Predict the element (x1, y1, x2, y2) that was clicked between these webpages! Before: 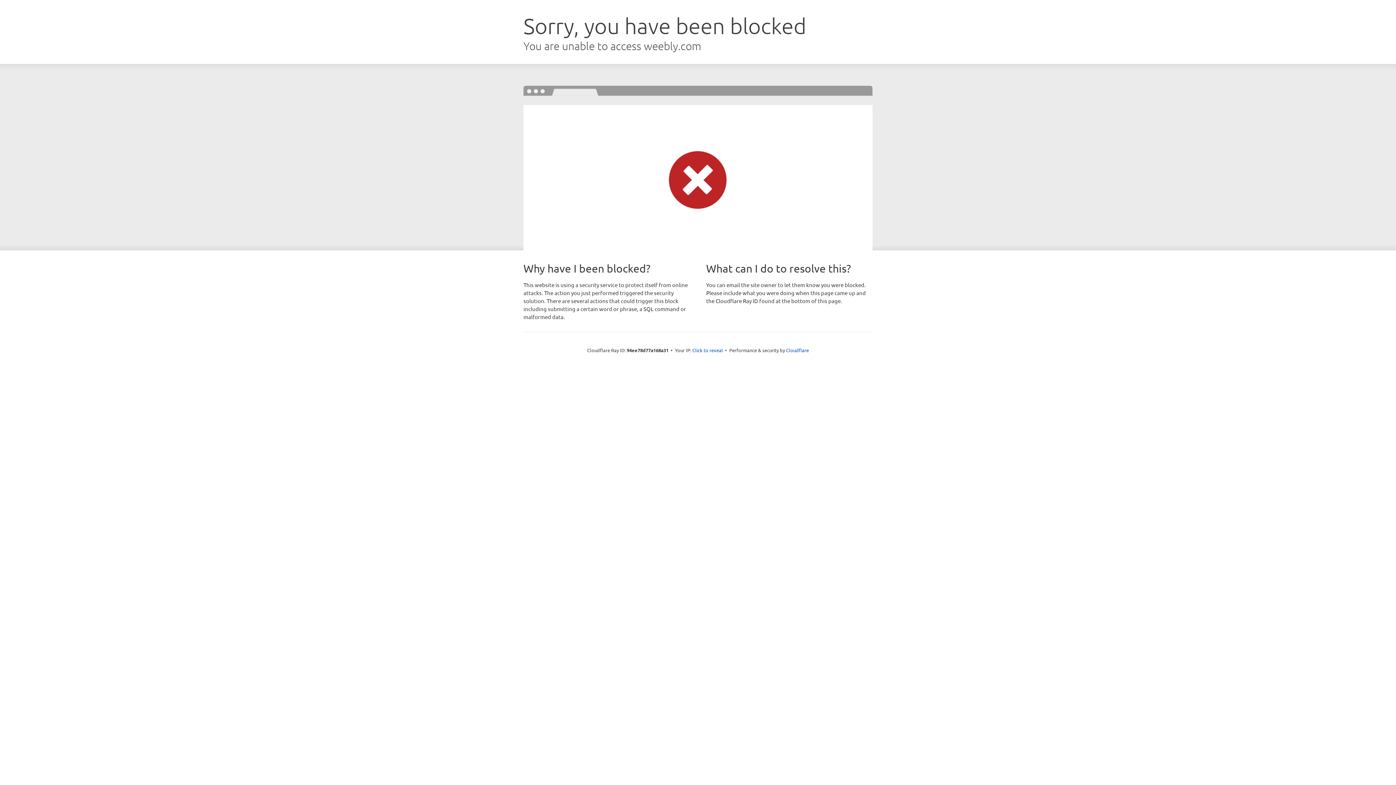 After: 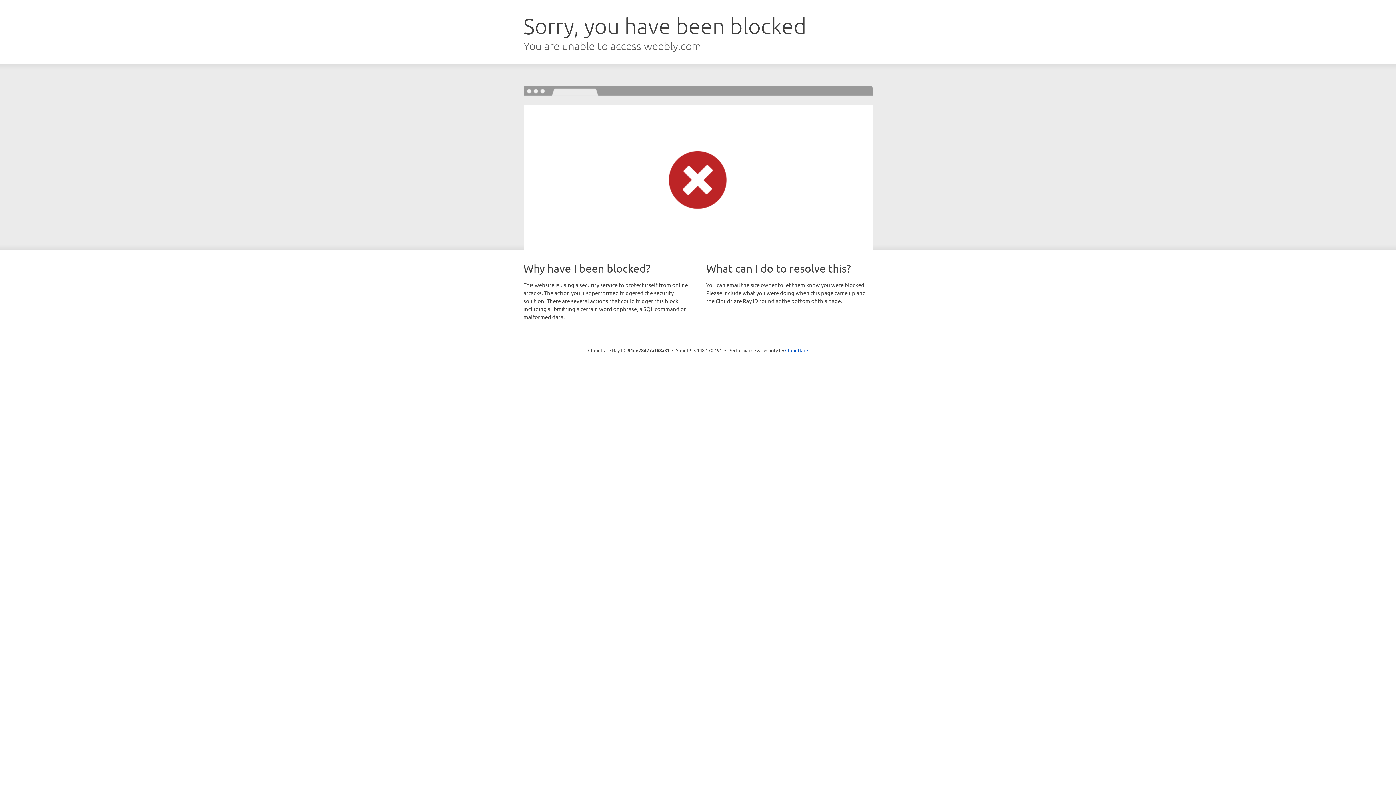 Action: label: Click to reveal bbox: (692, 346, 723, 353)